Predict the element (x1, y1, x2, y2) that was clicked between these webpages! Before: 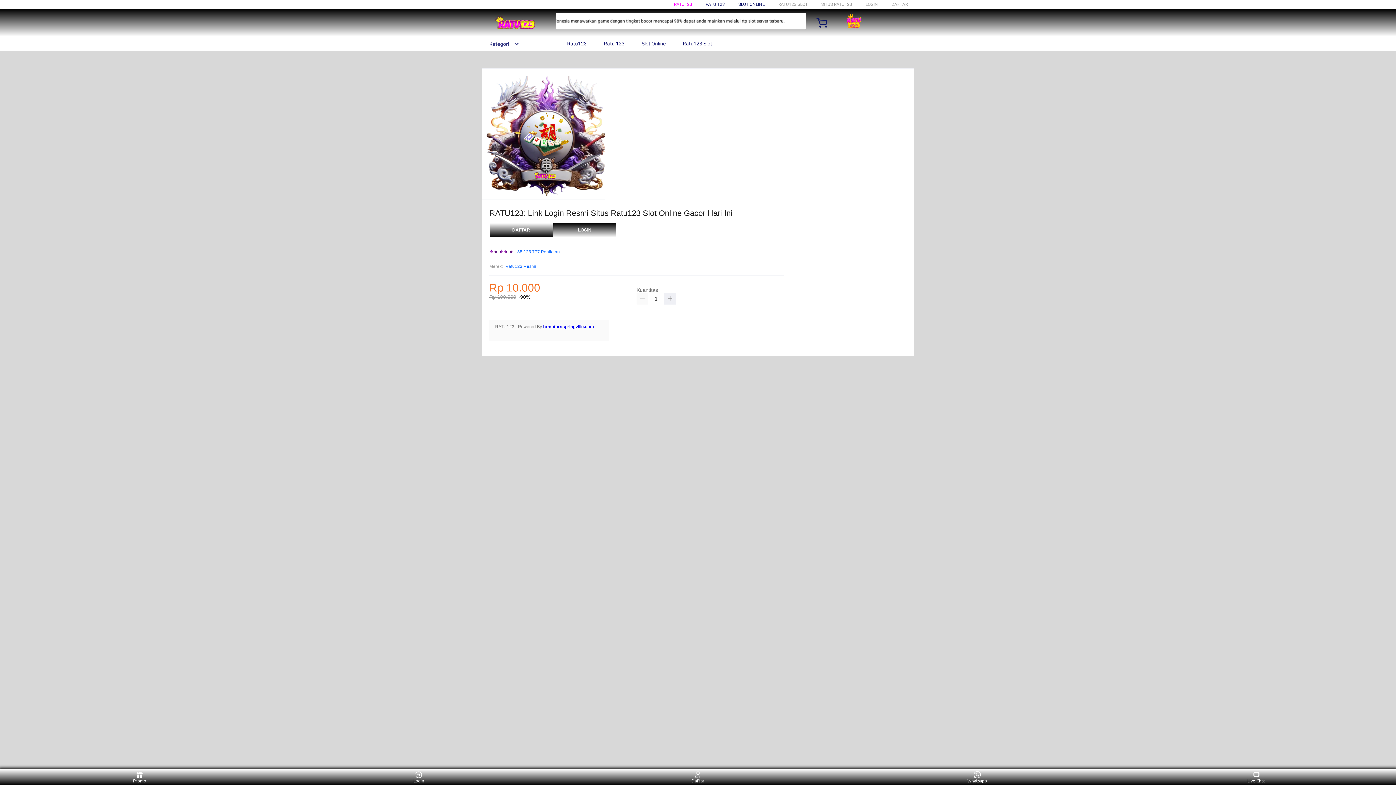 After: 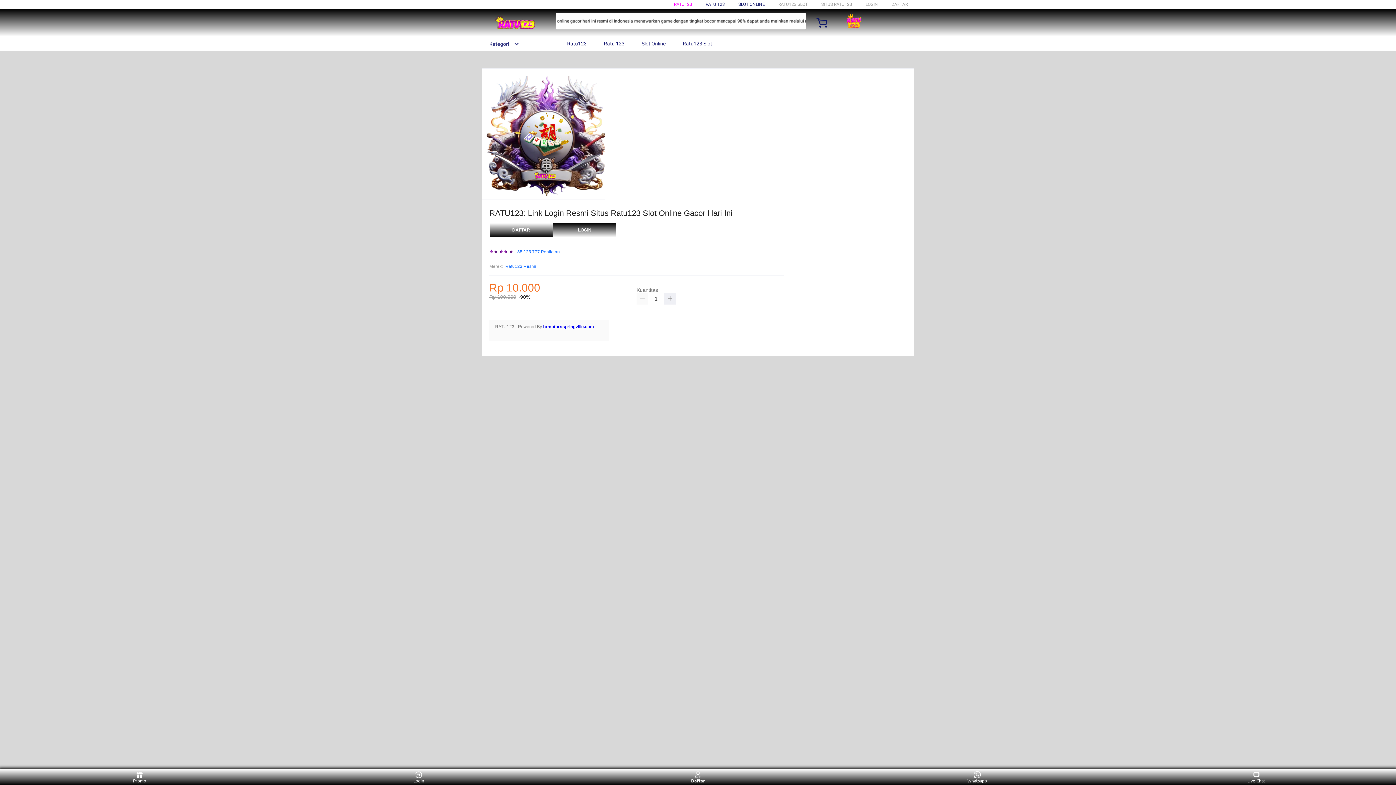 Action: label: Daftar bbox: (684, 771, 711, 783)